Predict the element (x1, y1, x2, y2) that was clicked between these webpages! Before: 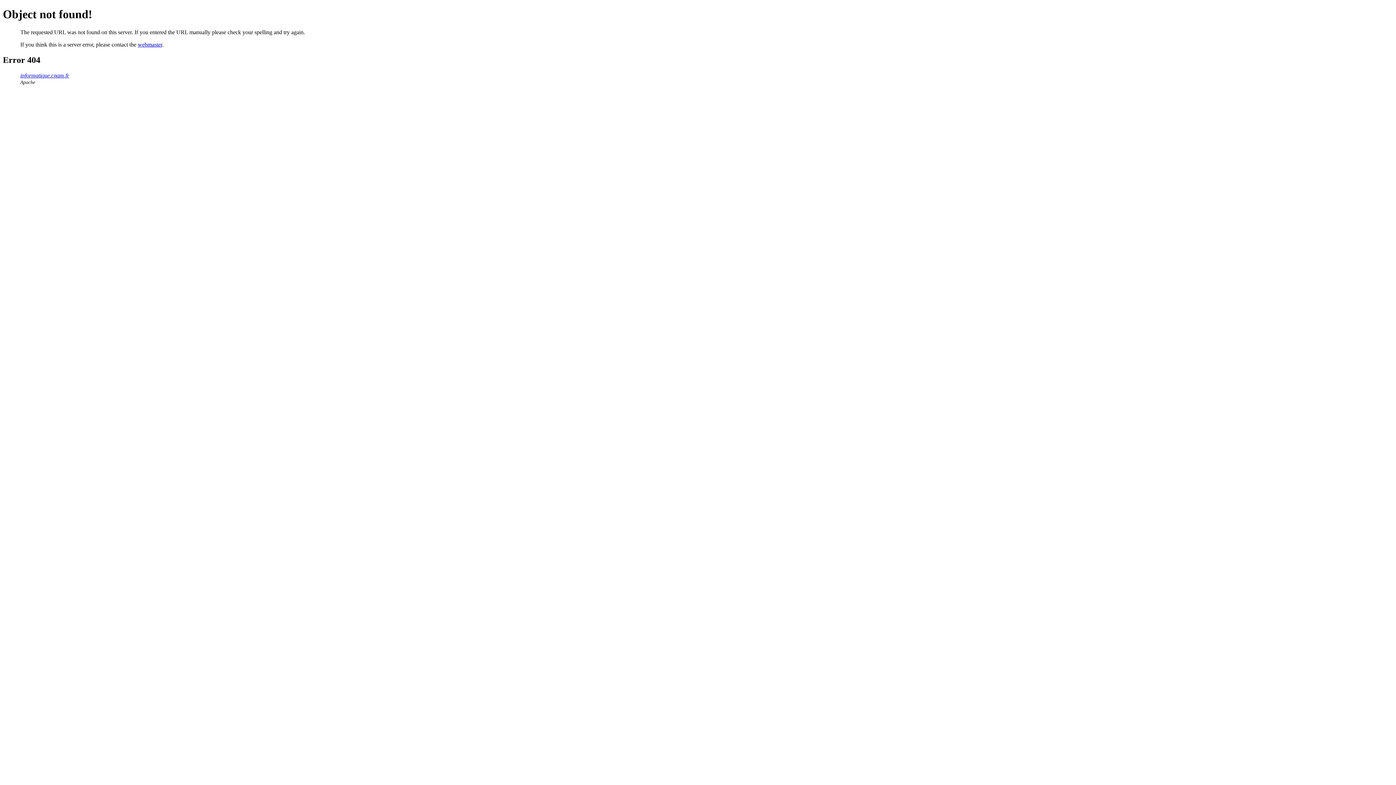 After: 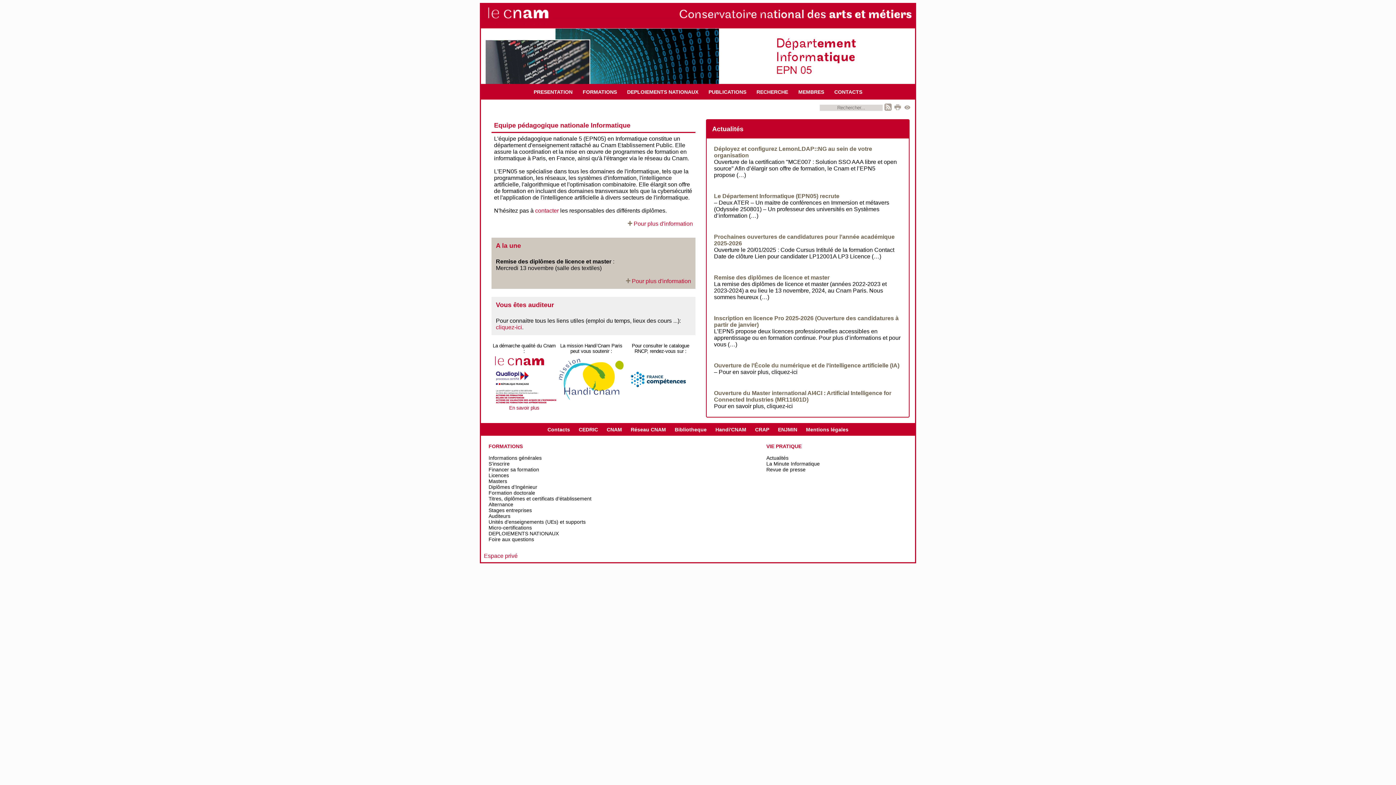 Action: label: informatique.cnam.fr bbox: (20, 72, 69, 78)